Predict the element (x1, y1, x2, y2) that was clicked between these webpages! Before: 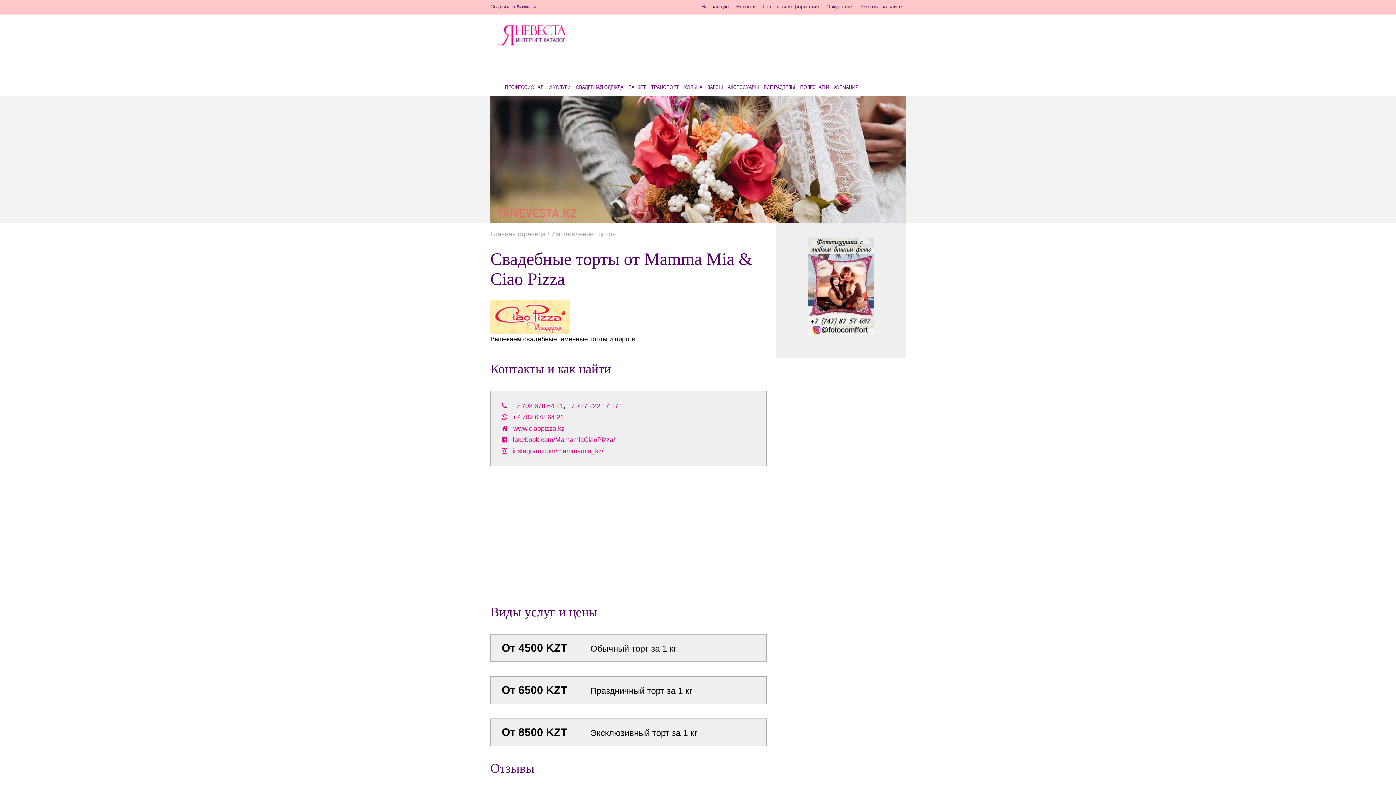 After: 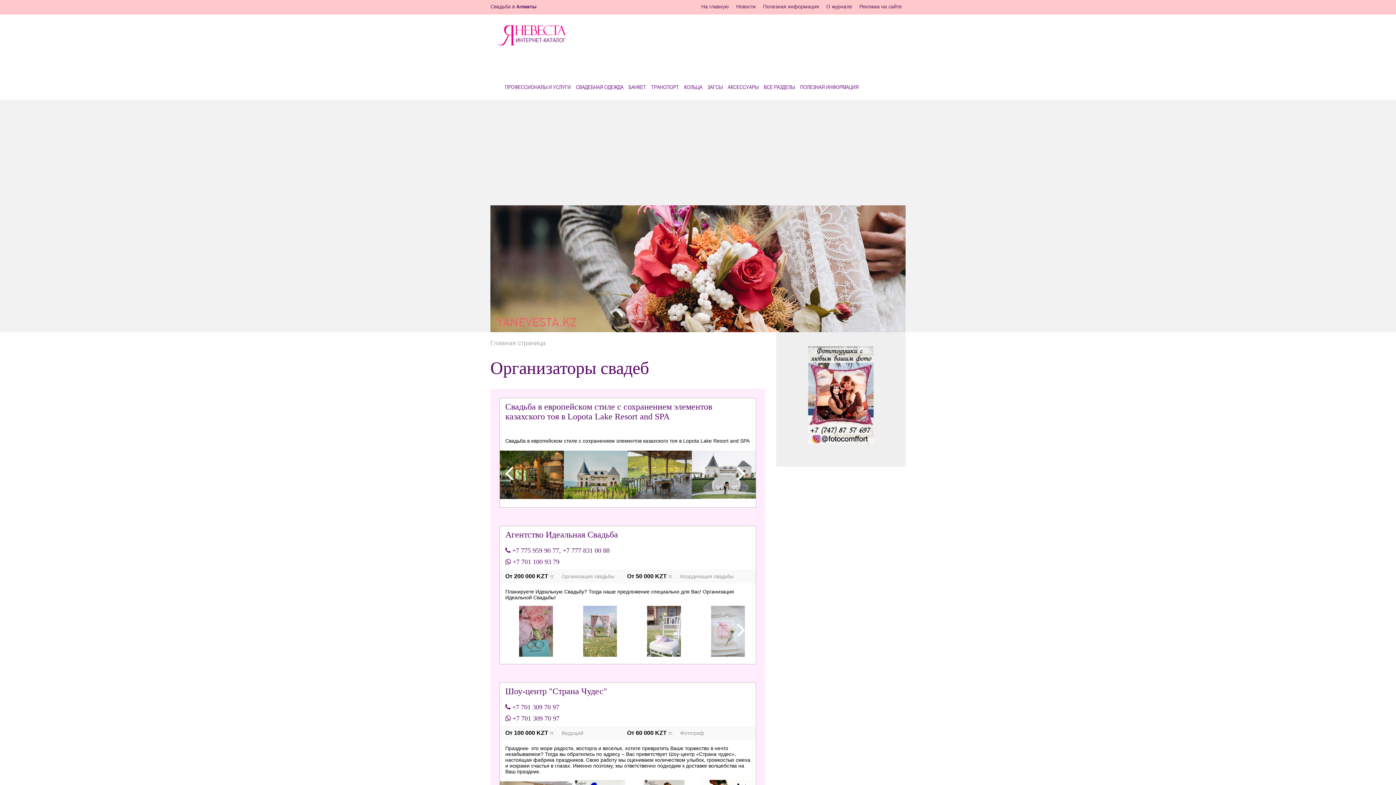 Action: label: ПРОФЕССИОНАЛЫ И УСЛУГИ bbox: (505, 84, 570, 90)